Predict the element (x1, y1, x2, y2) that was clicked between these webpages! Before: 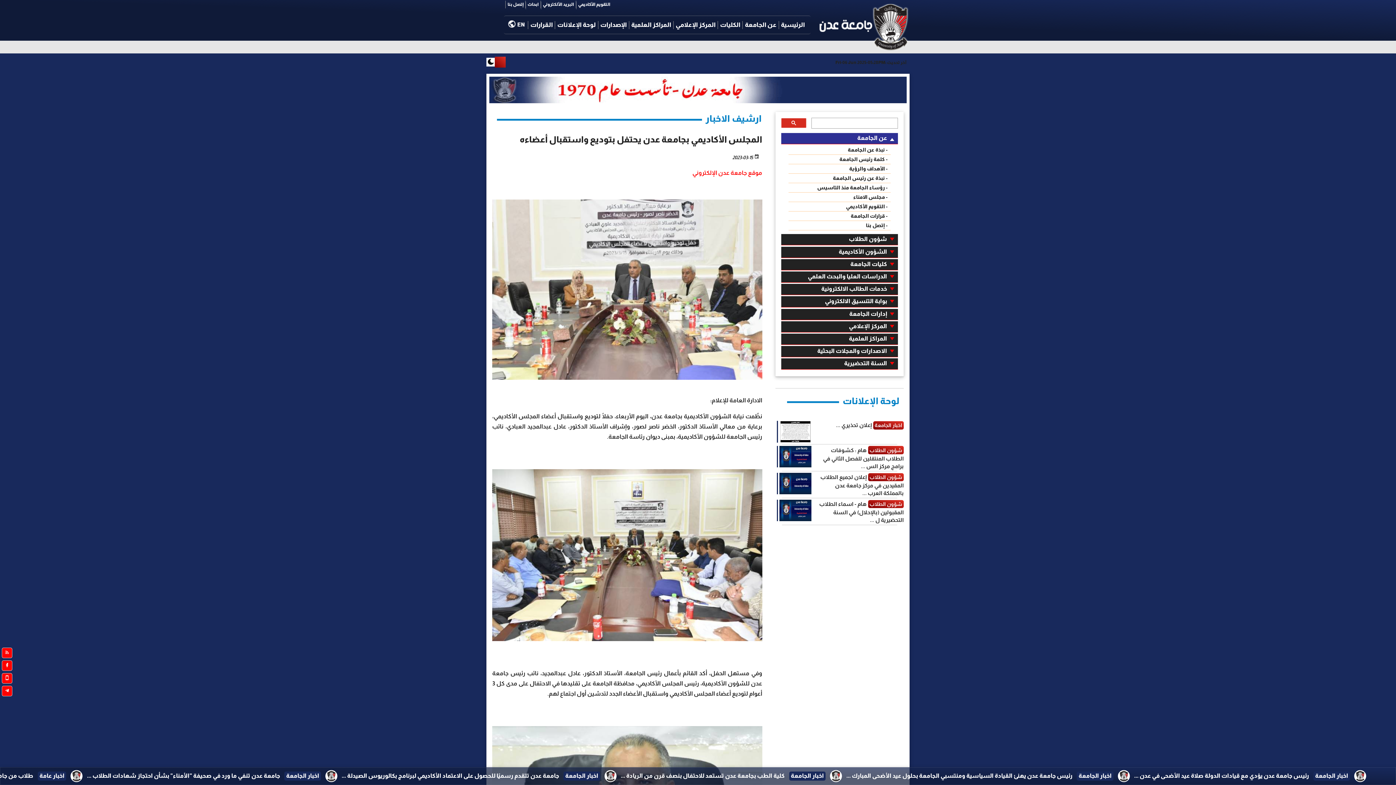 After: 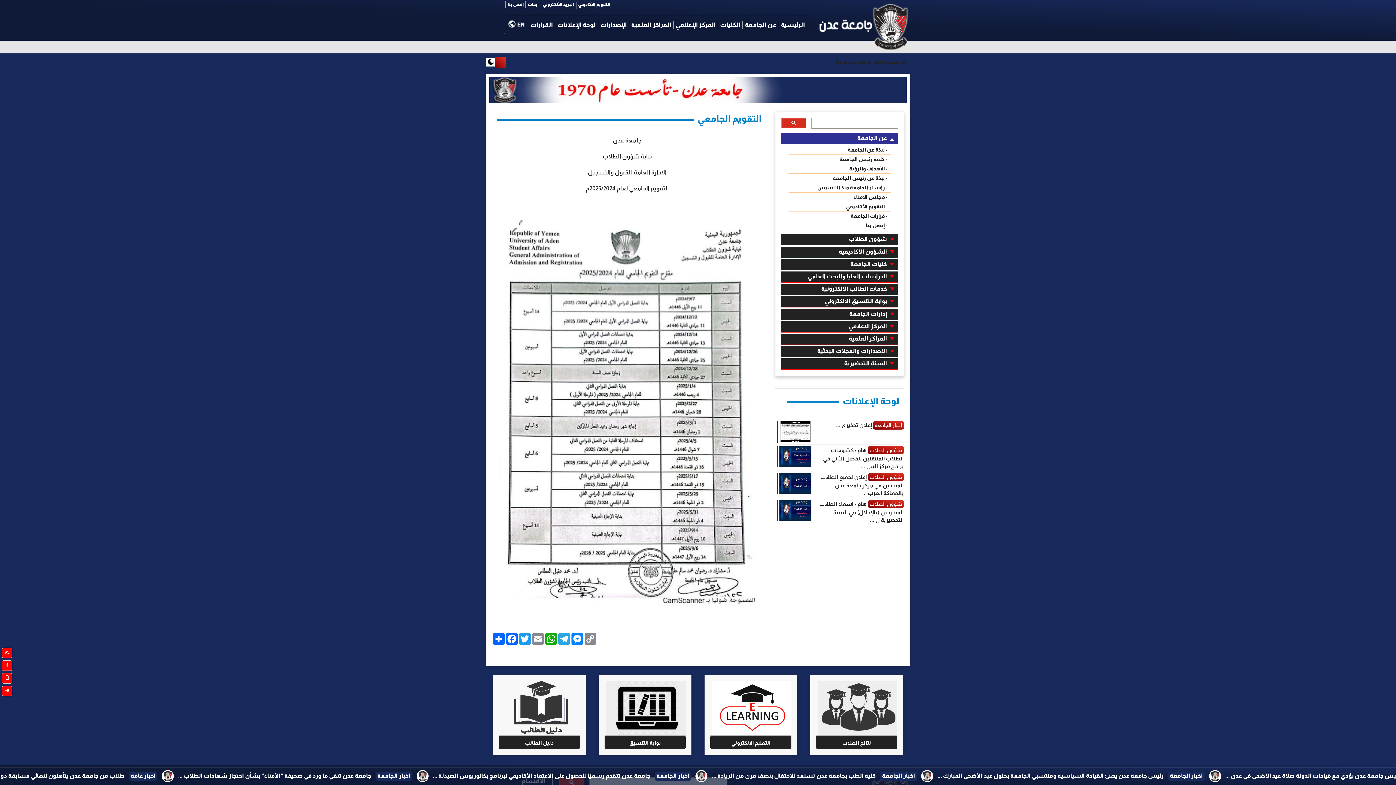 Action: bbox: (576, 0, 612, 8) label: التقويم الأكاديمي